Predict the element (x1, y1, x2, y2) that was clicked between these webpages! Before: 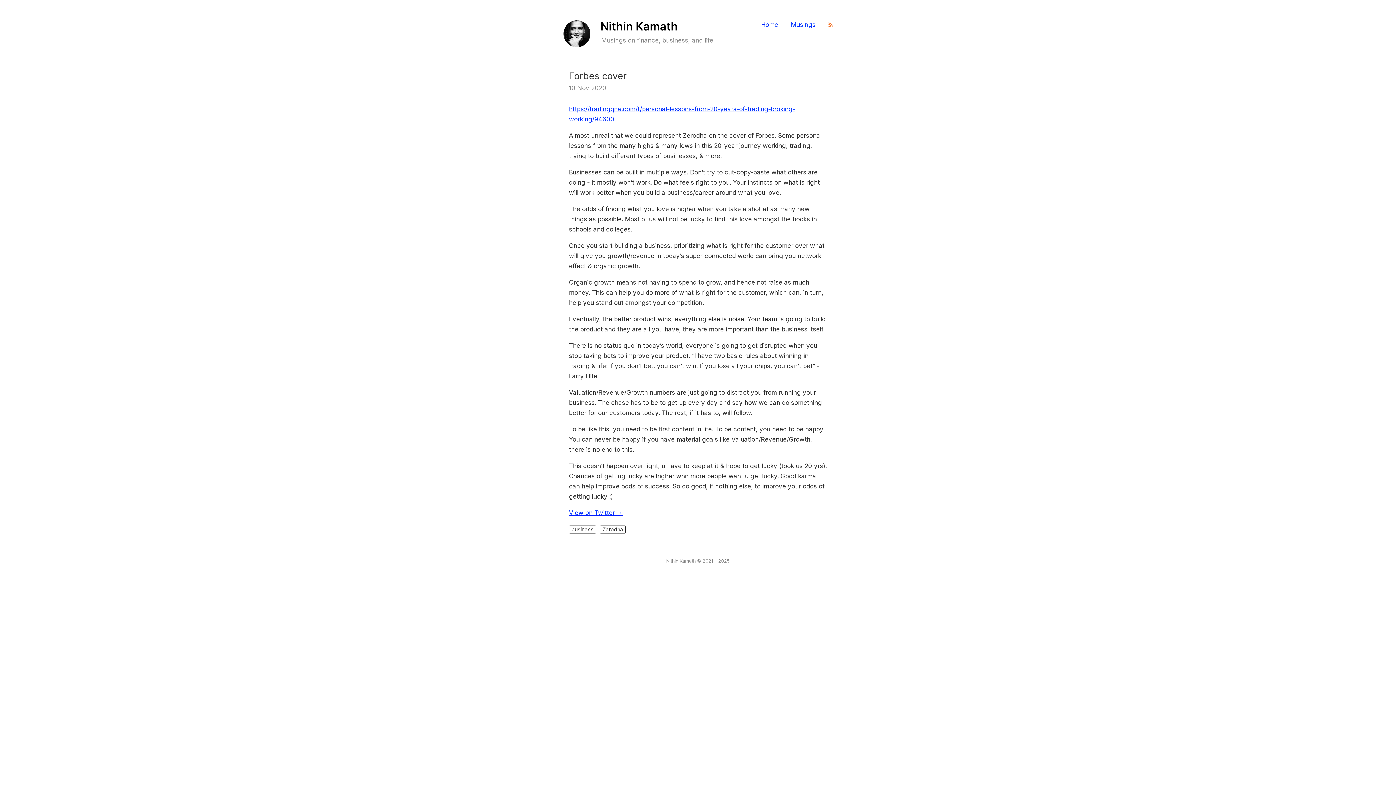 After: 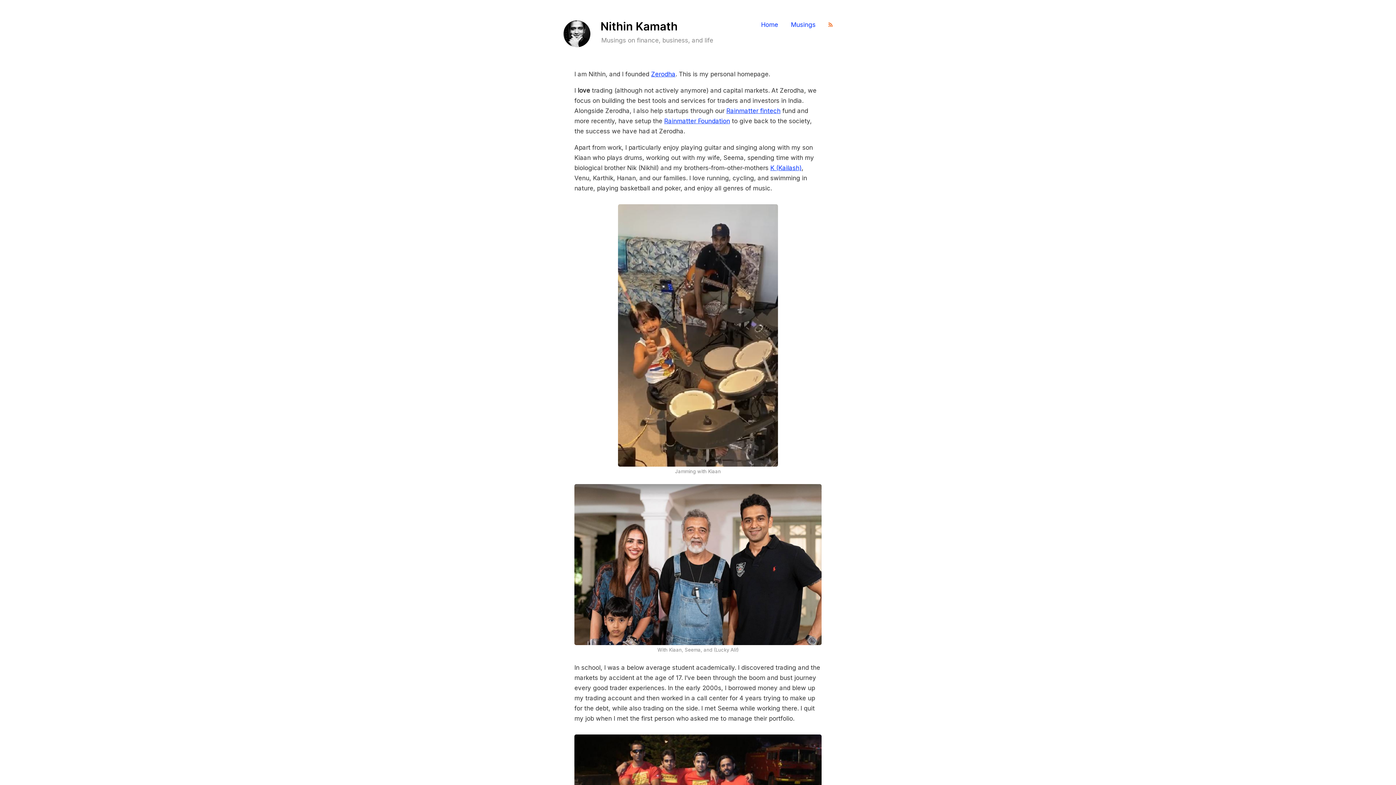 Action: bbox: (761, 21, 778, 28) label: Home